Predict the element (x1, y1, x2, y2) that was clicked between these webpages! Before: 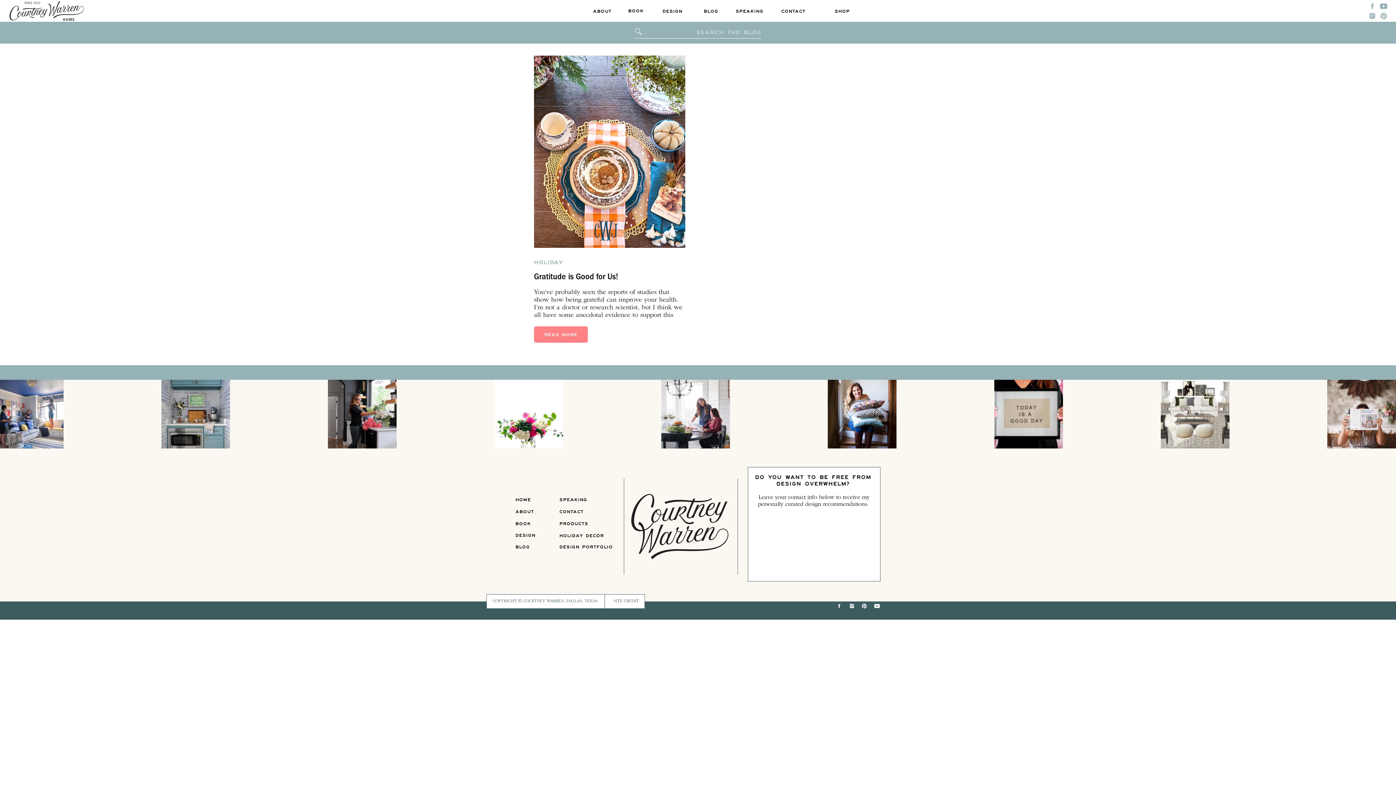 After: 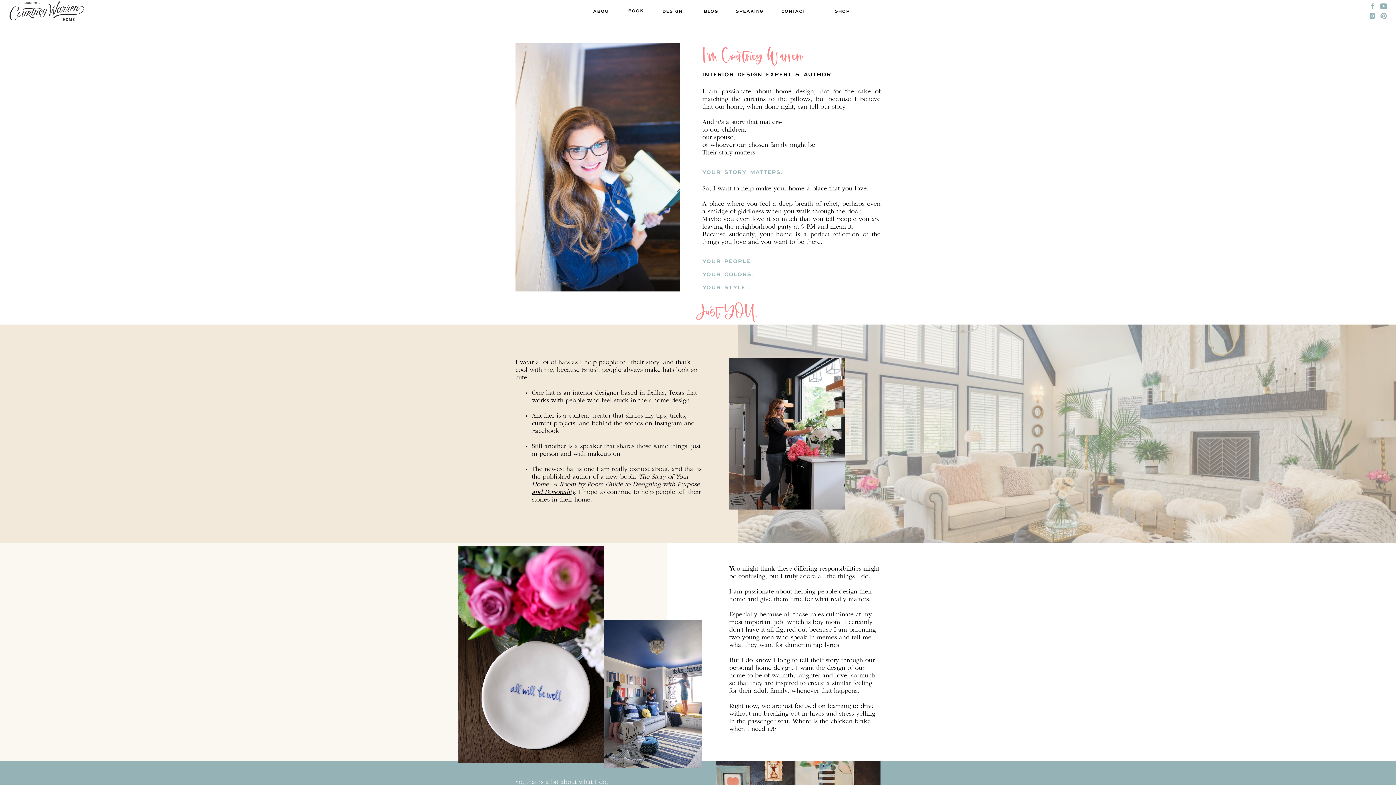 Action: label: ABOUT bbox: (515, 509, 554, 516)